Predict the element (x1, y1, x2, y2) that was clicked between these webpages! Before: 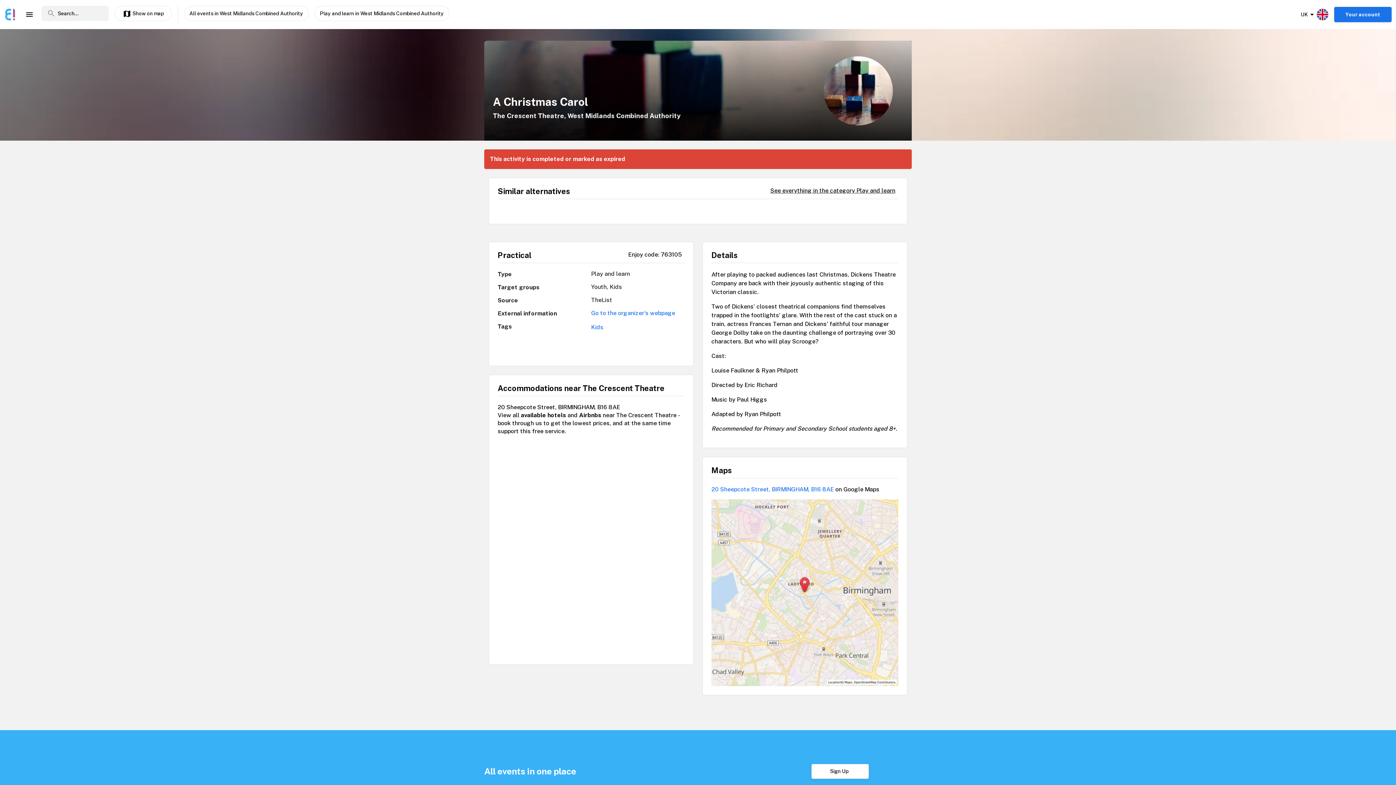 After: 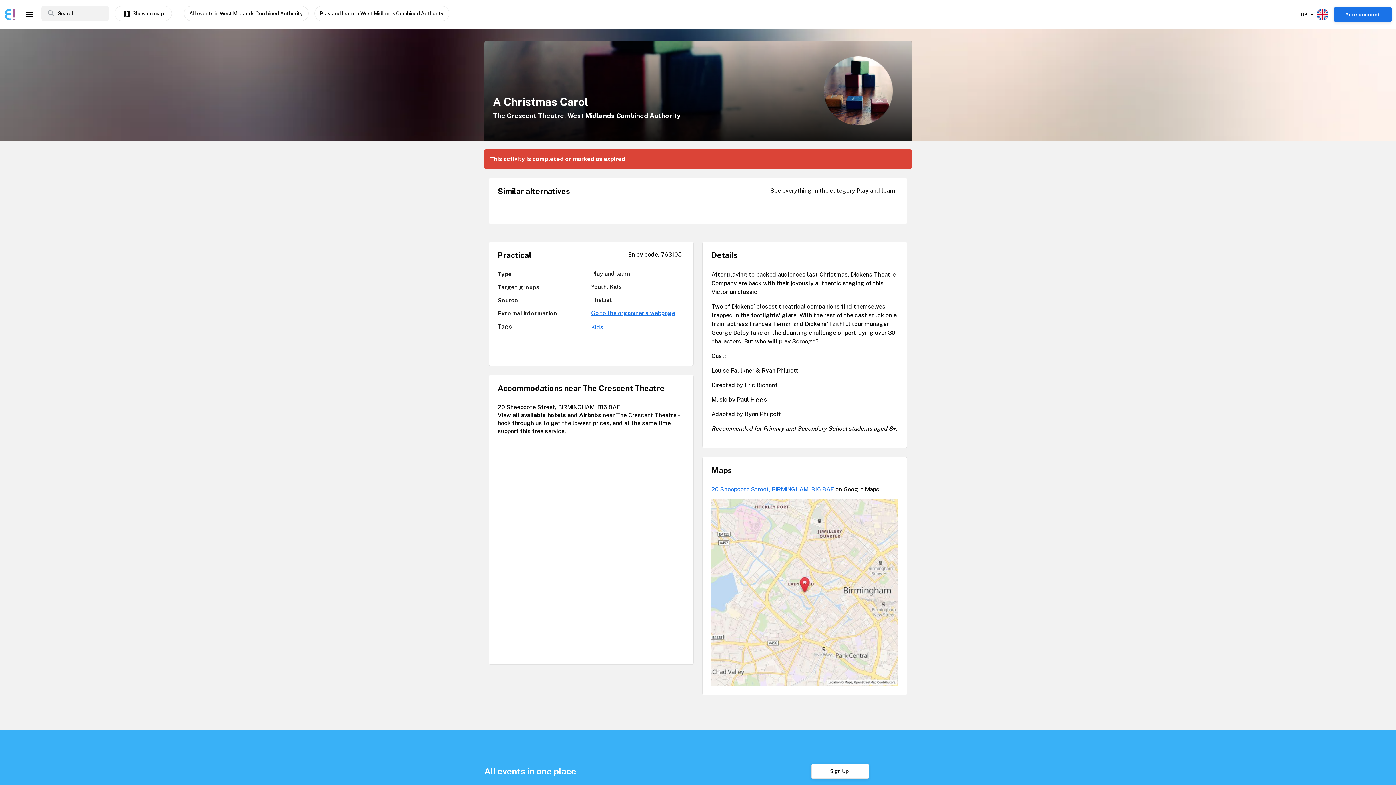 Action: label: Go to the organizer's webpage bbox: (591, 309, 675, 316)